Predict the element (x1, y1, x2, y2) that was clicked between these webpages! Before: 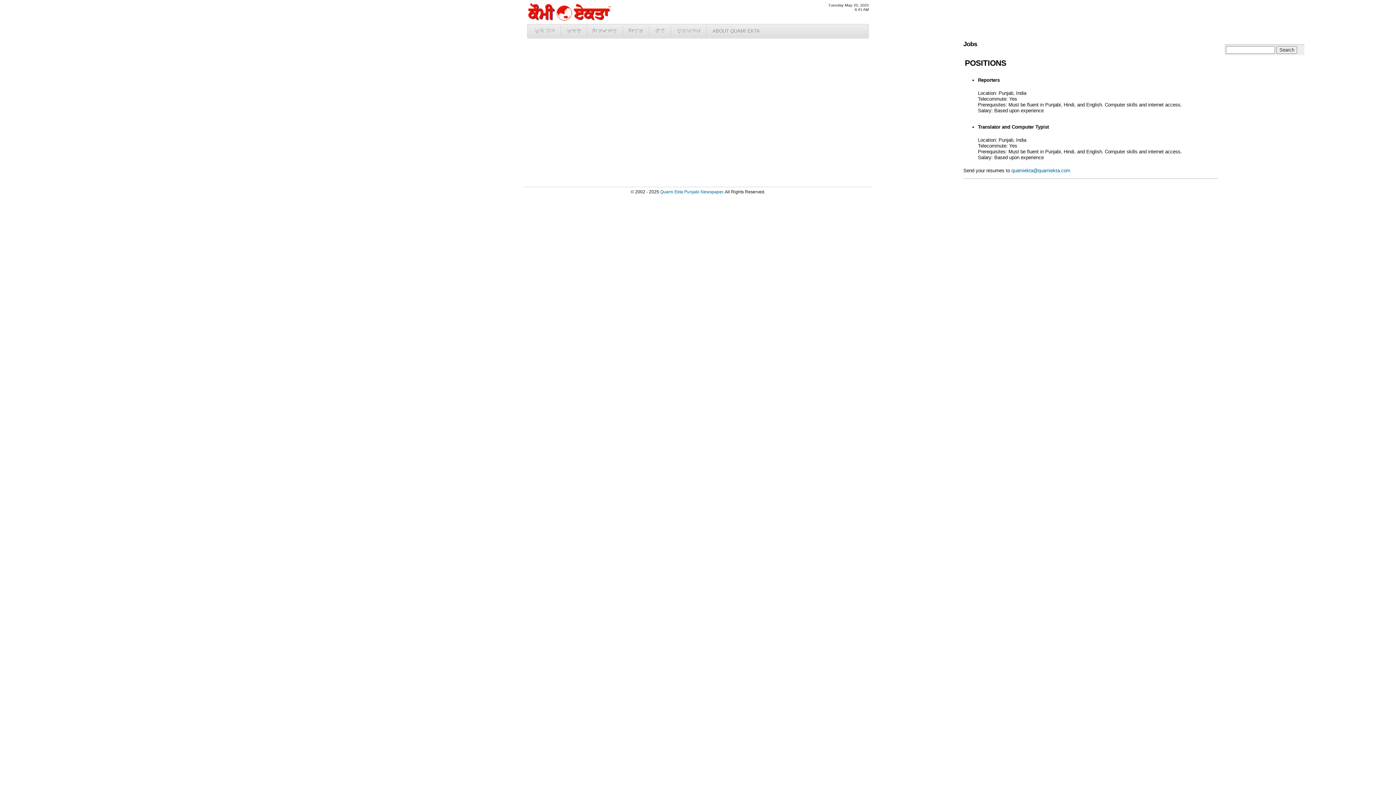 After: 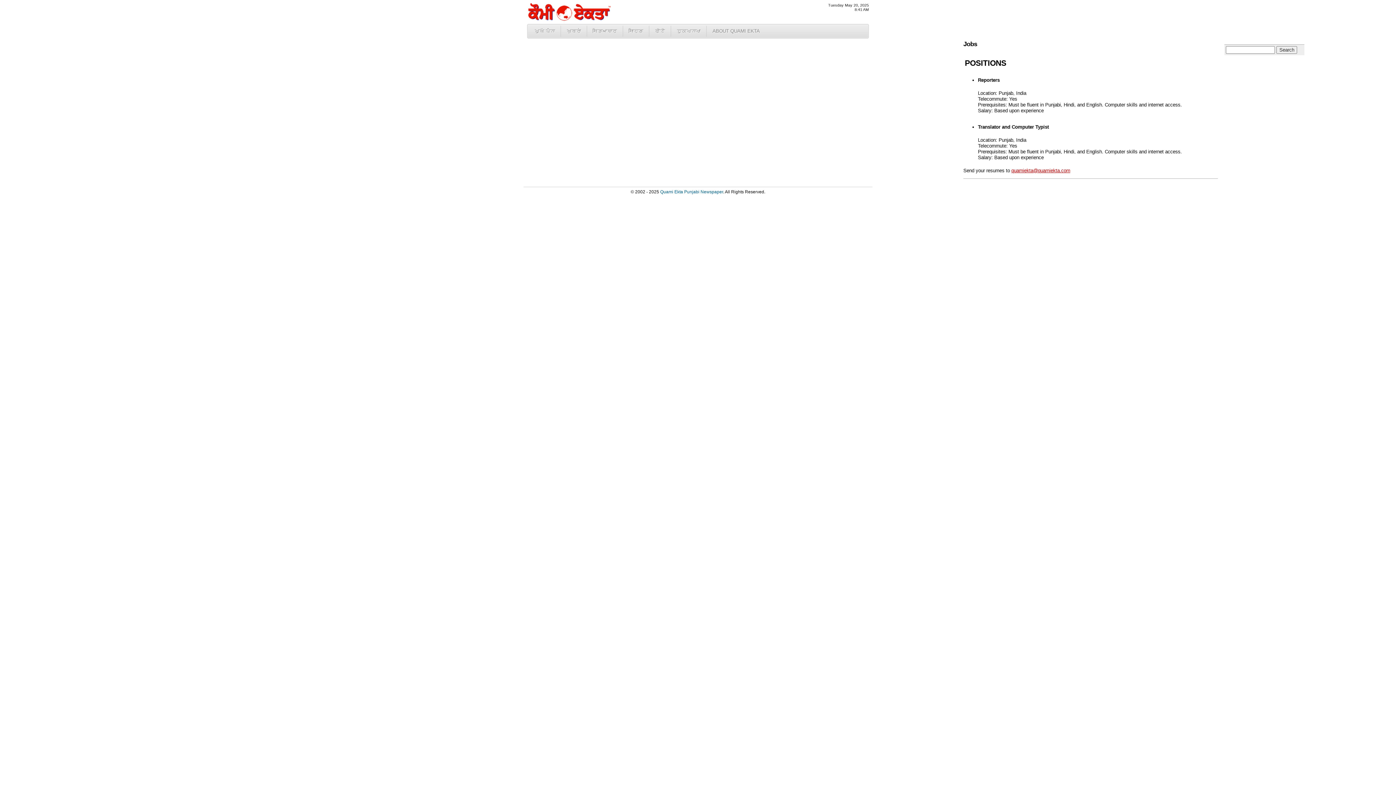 Action: bbox: (1011, 167, 1070, 173) label: quamiekta@quamiekta.com